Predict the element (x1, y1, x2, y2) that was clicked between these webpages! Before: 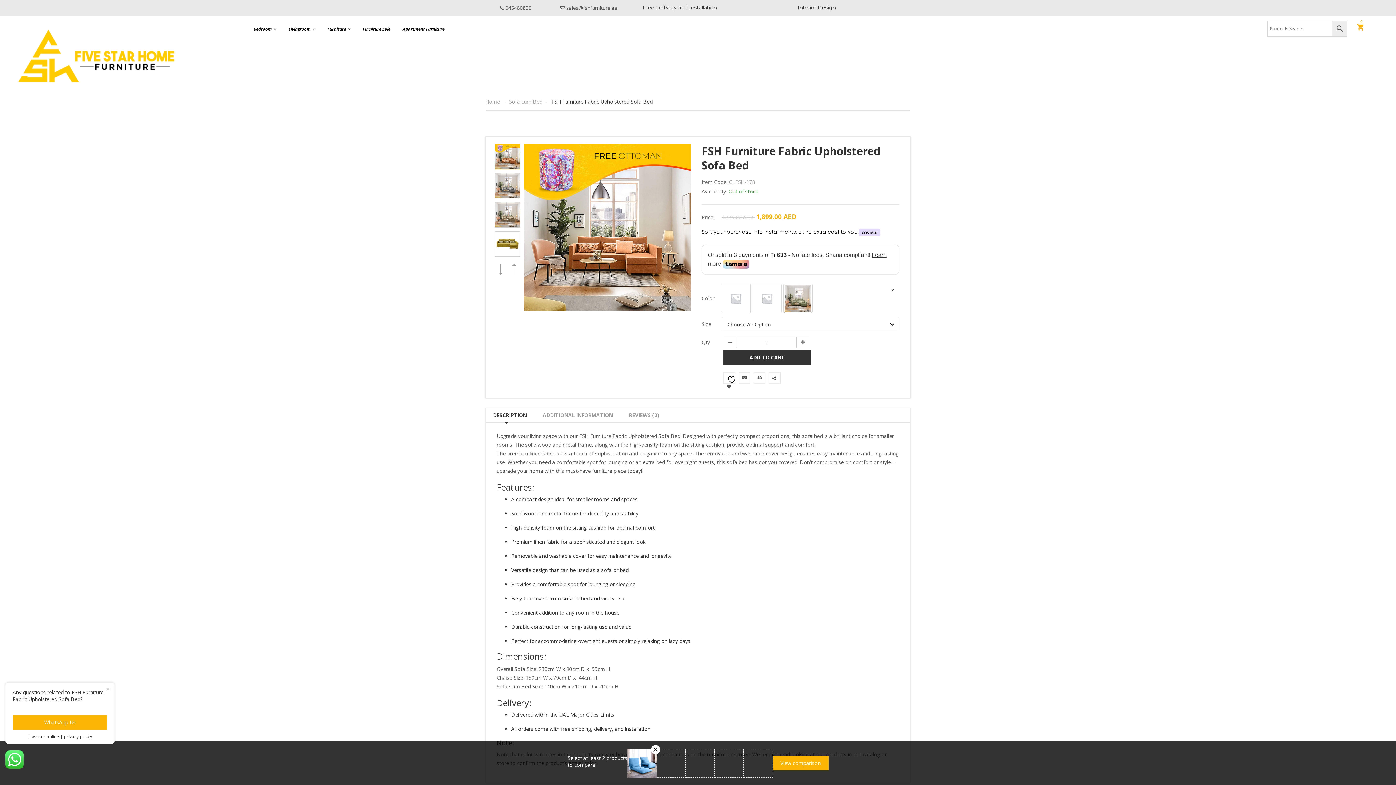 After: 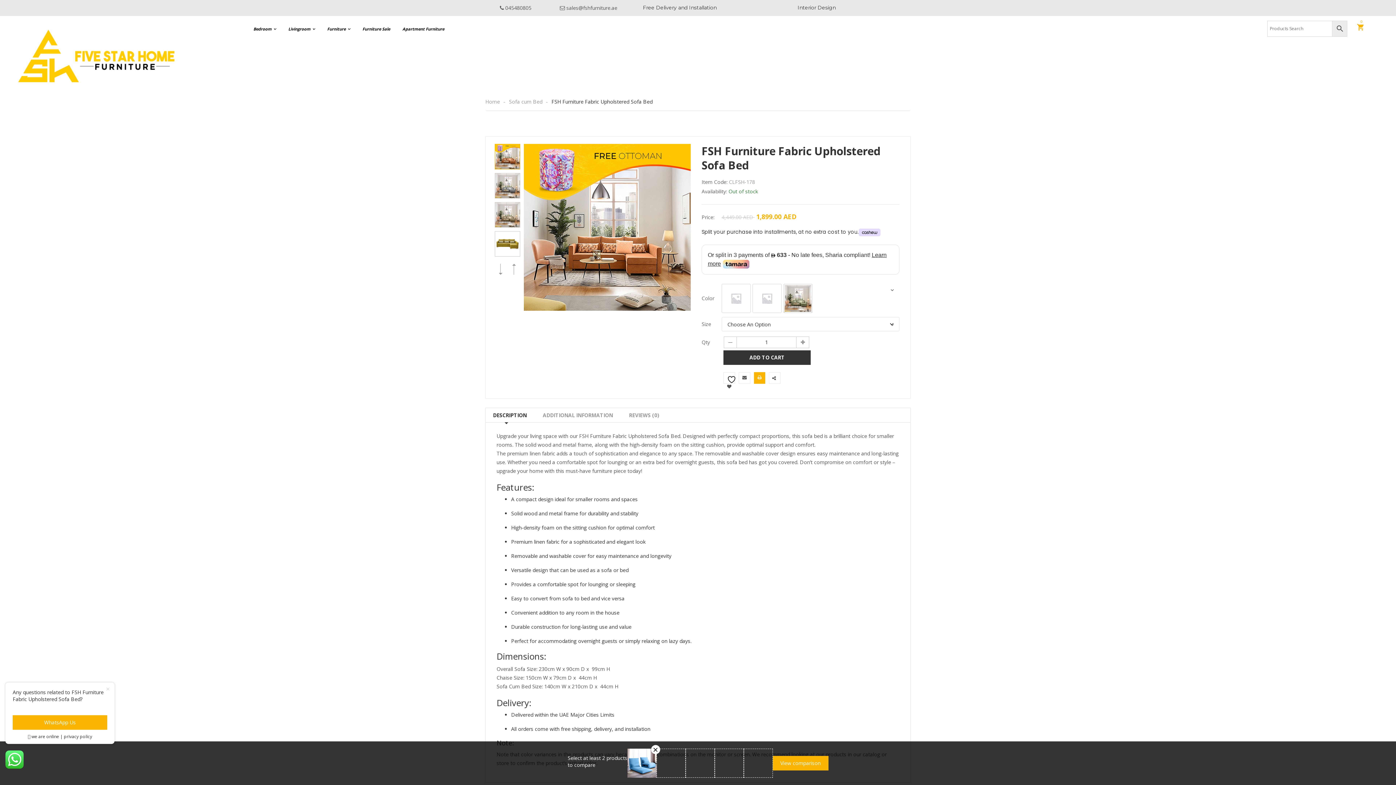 Action: bbox: (754, 372, 765, 383)